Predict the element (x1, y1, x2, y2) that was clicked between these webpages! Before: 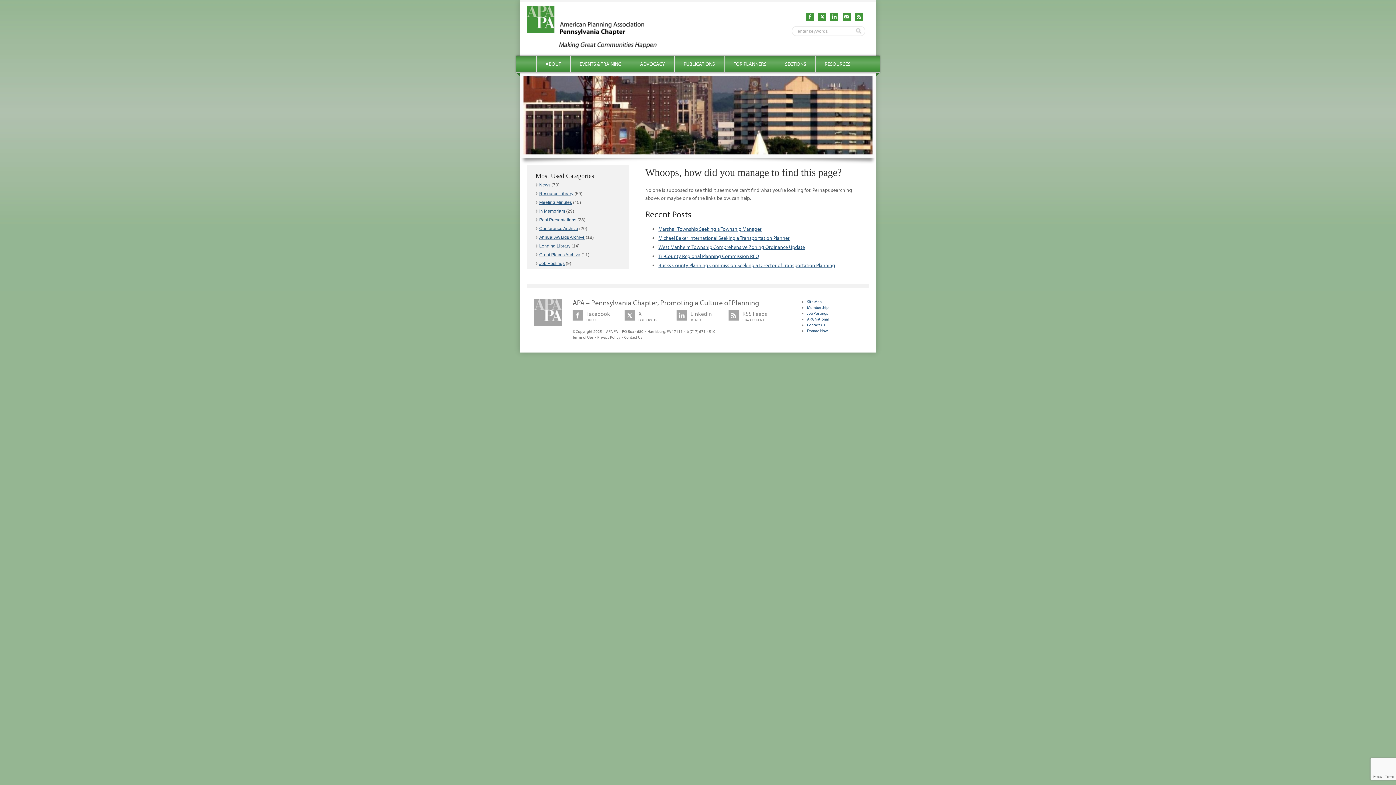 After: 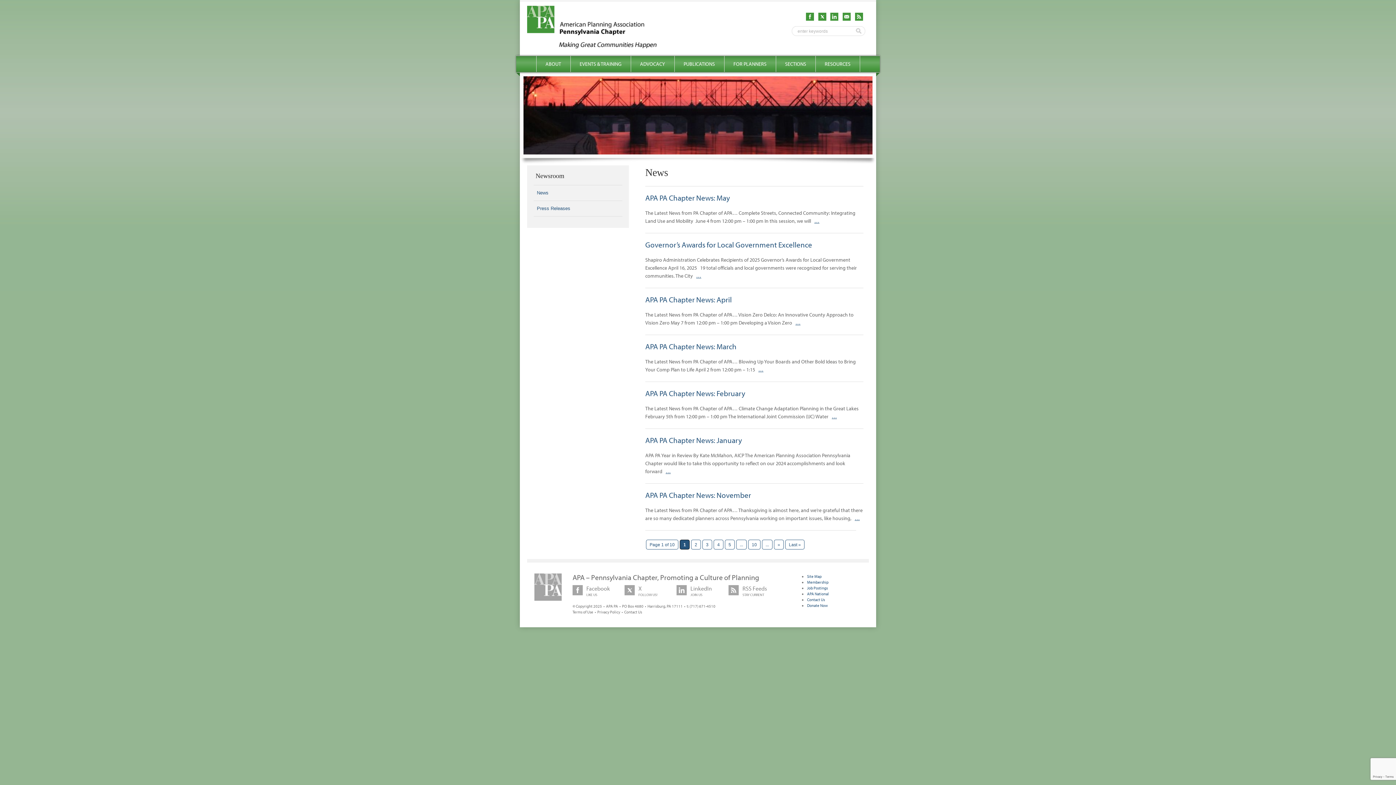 Action: bbox: (539, 182, 550, 187) label: News